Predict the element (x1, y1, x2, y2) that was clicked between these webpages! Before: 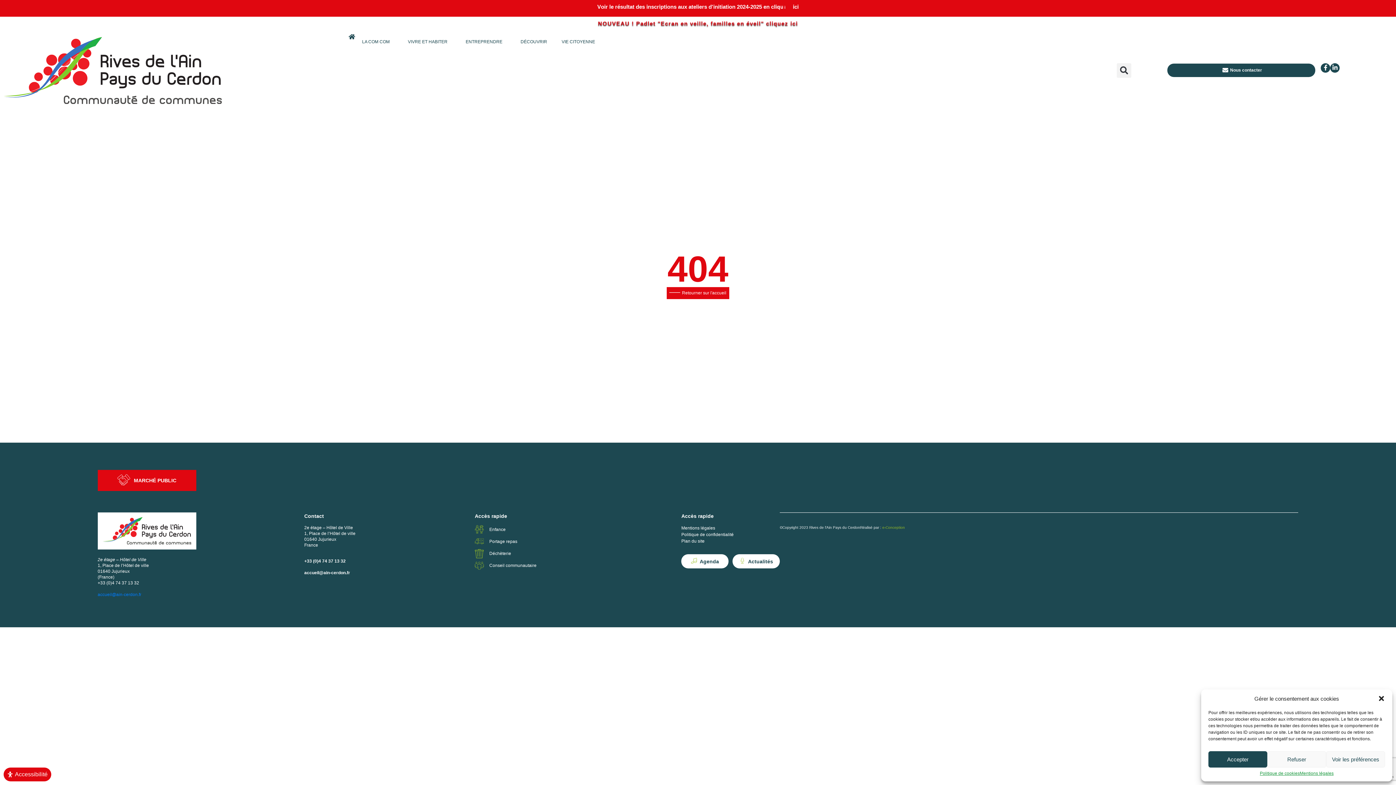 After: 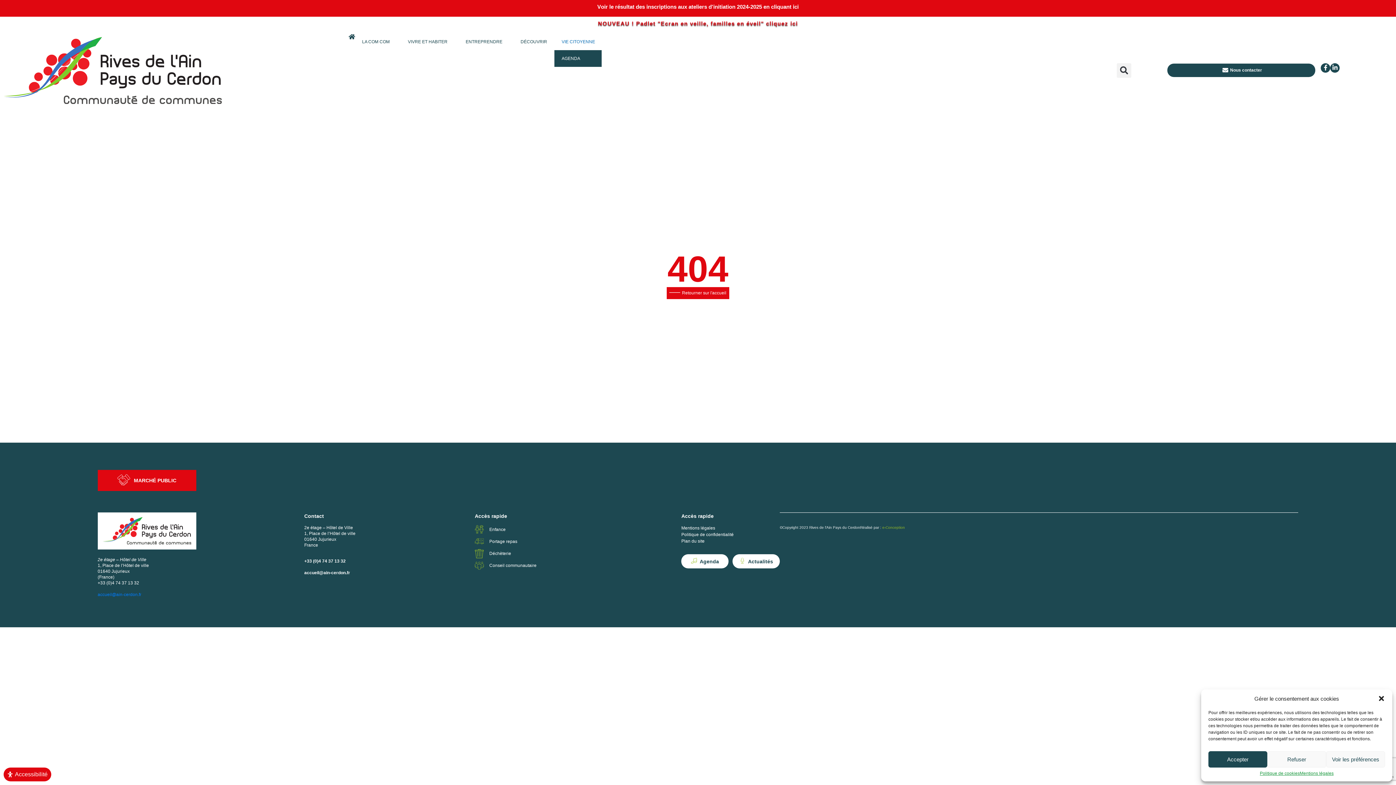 Action: bbox: (554, 33, 606, 50) label: VIE CITOYENNE